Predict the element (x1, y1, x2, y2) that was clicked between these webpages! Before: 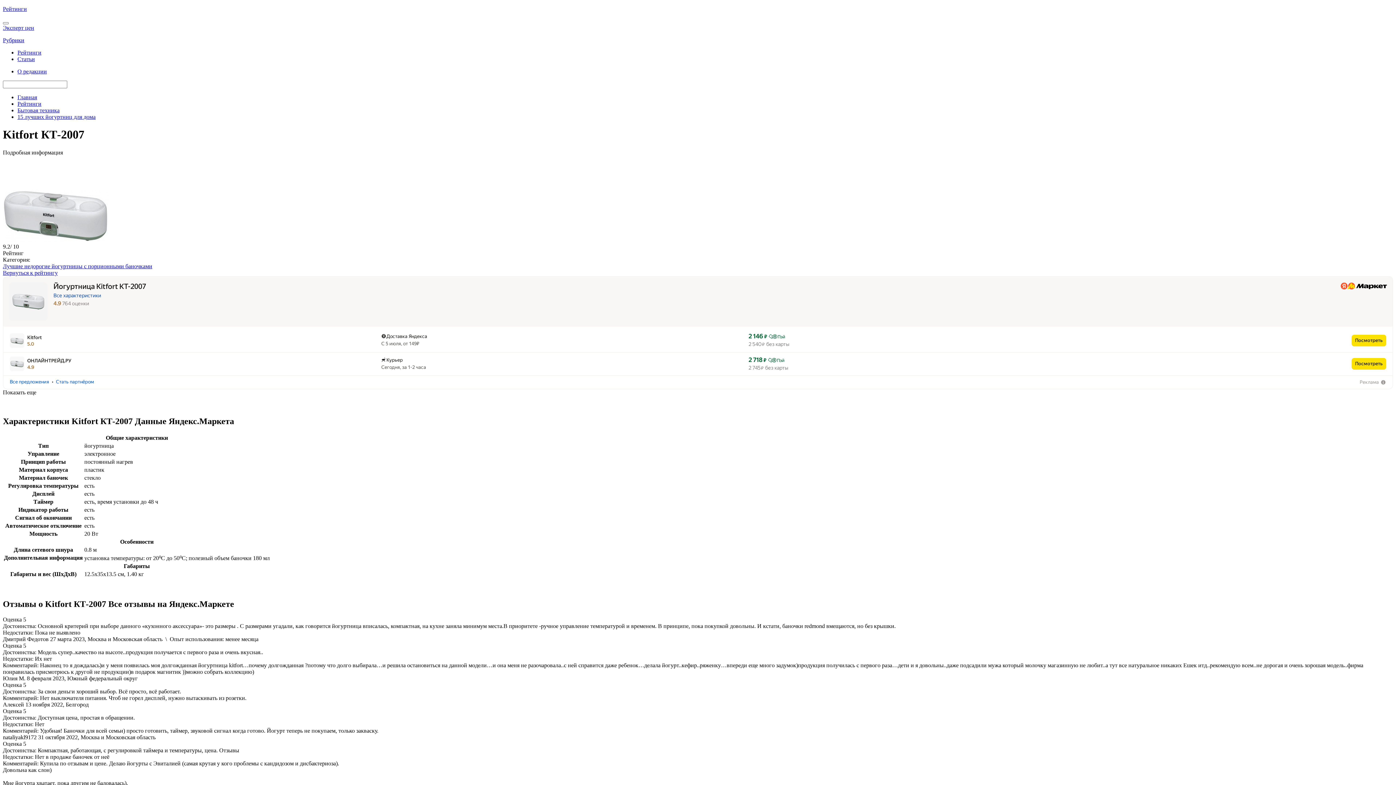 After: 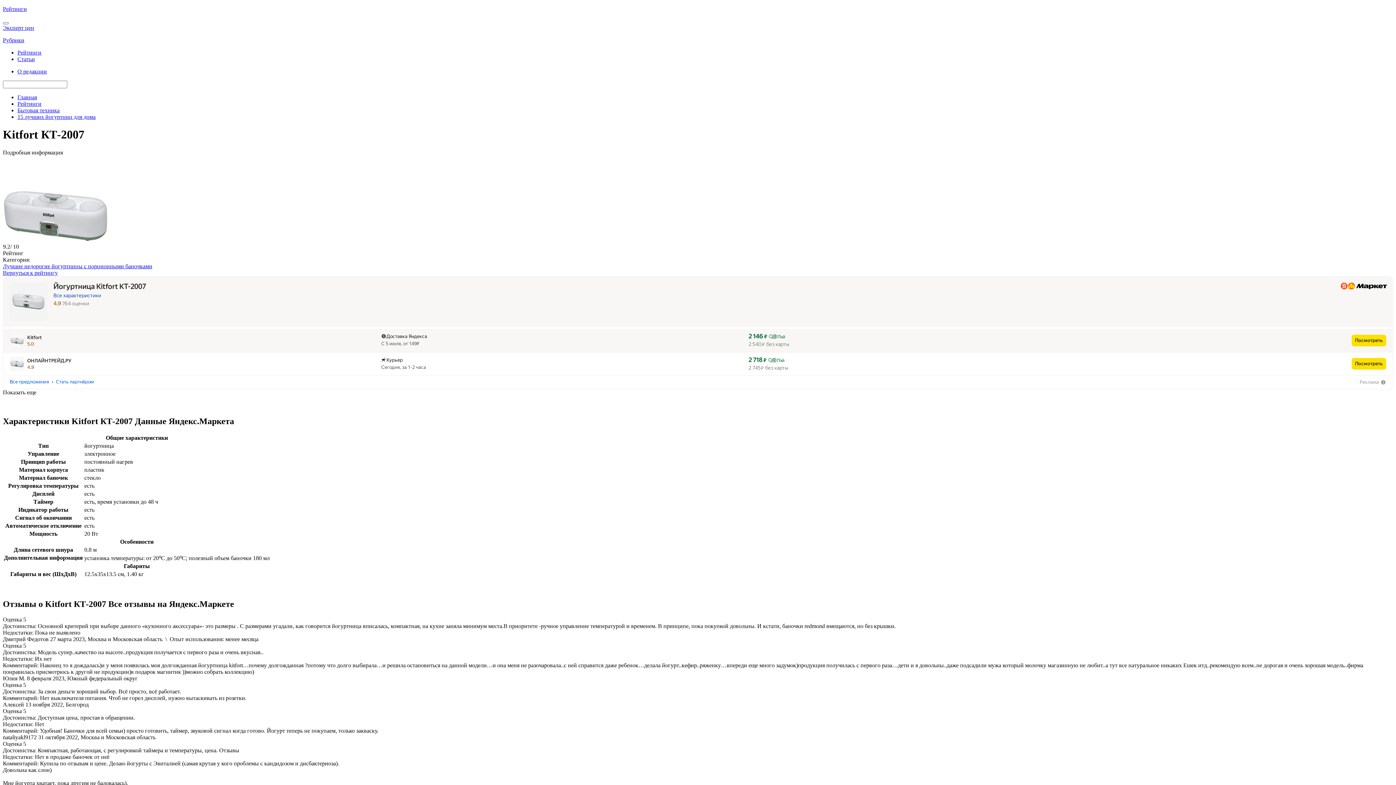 Action: bbox: (381, 333, 742, 347) label: Доставка Яндекса
С 5 июля, от 149₽